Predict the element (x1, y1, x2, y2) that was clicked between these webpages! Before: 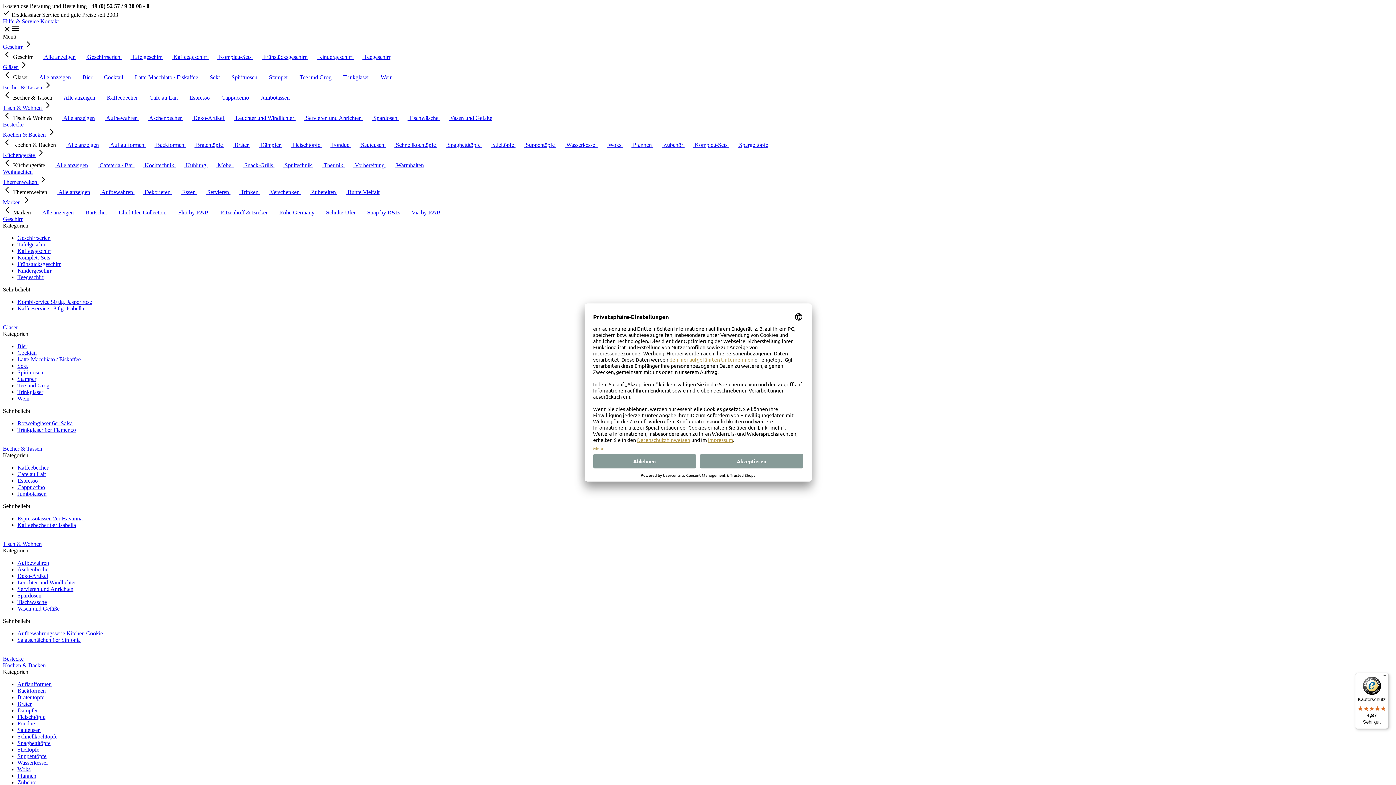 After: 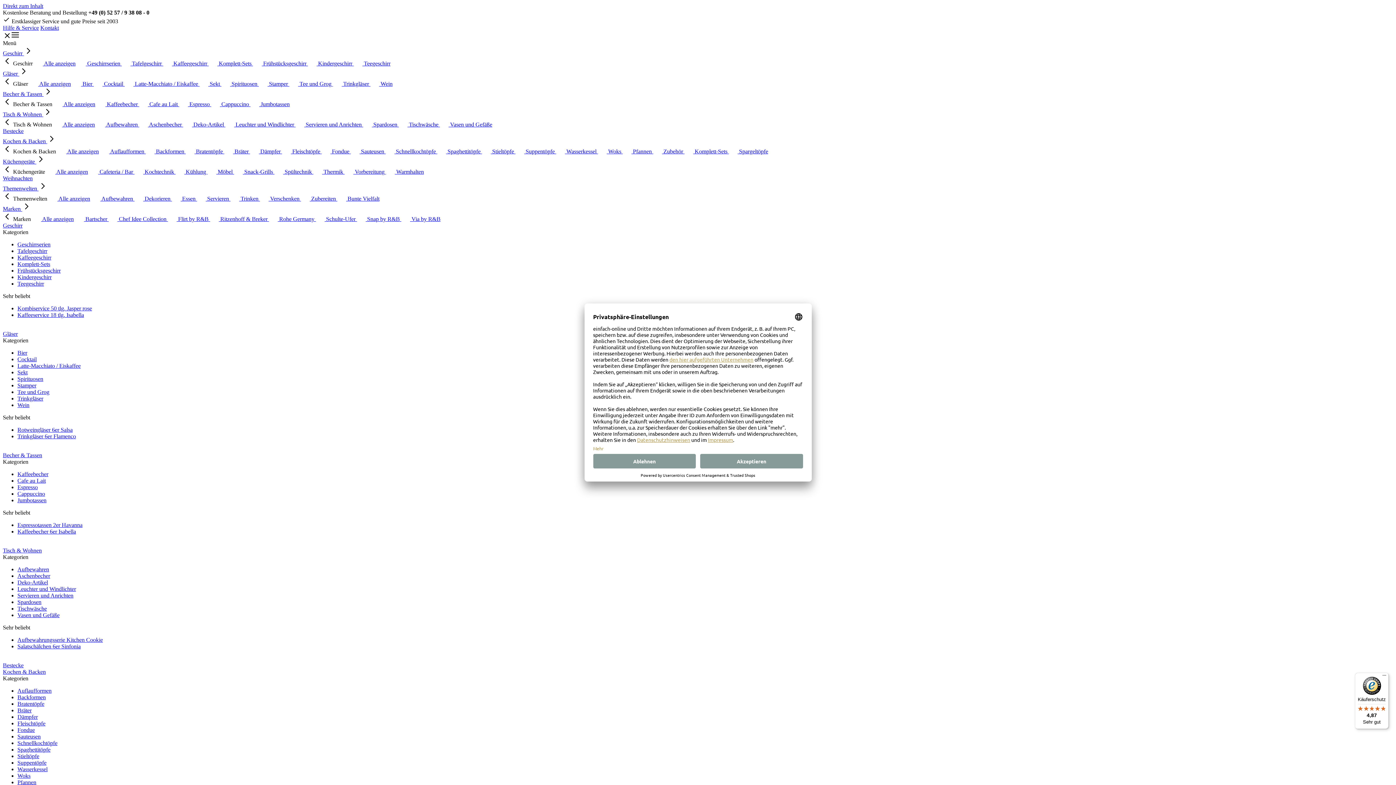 Action: bbox: (46, 162, 88, 168) label:  Alle anzeigen